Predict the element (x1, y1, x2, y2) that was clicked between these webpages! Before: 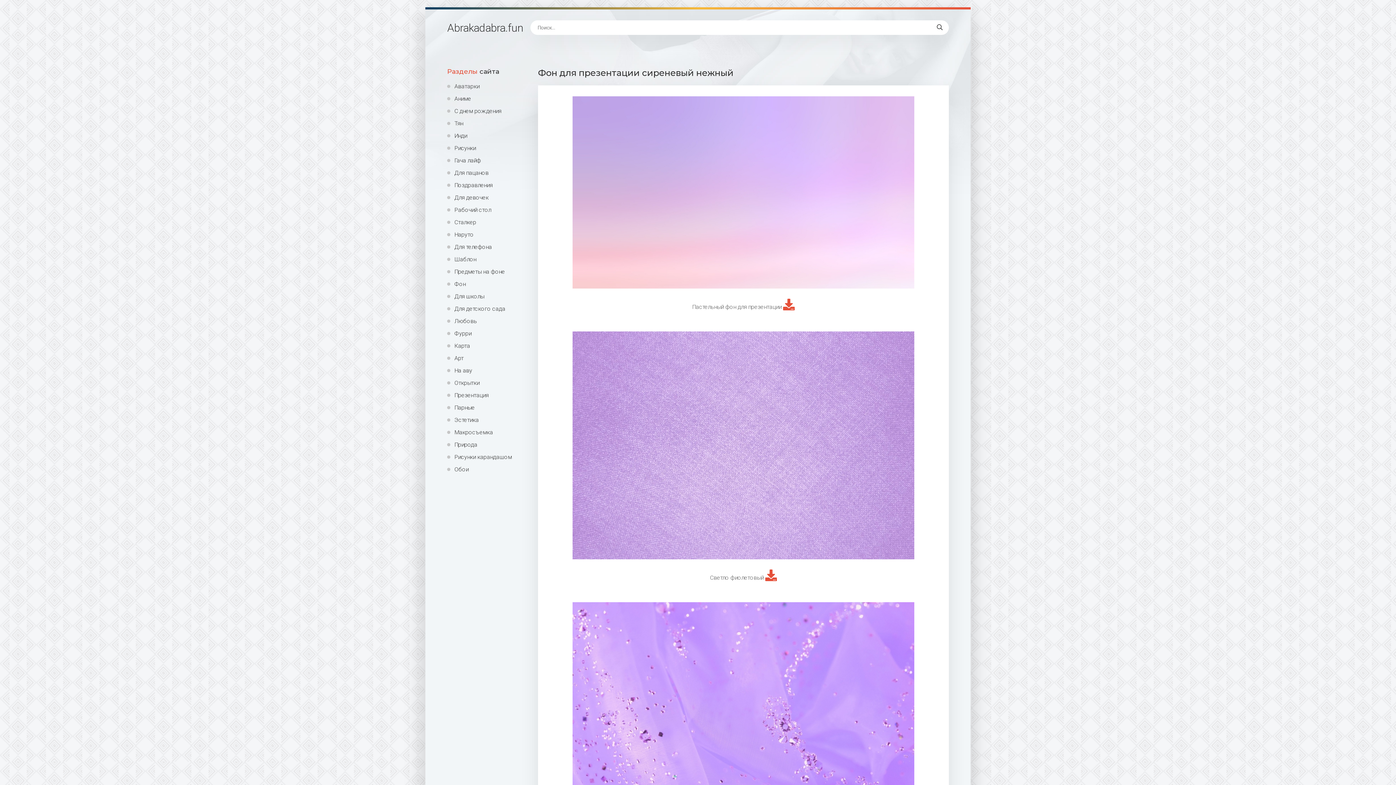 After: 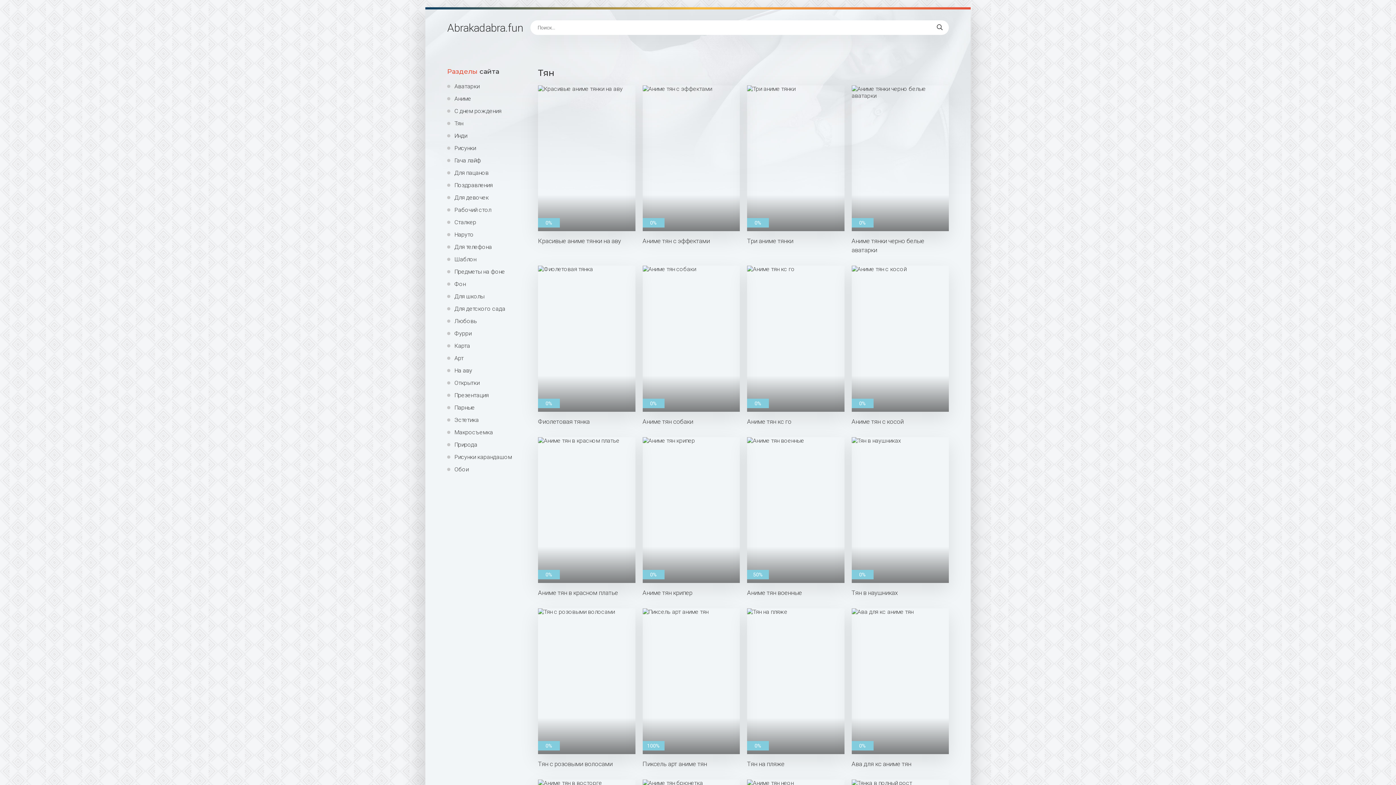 Action: label: Тян bbox: (447, 120, 527, 126)